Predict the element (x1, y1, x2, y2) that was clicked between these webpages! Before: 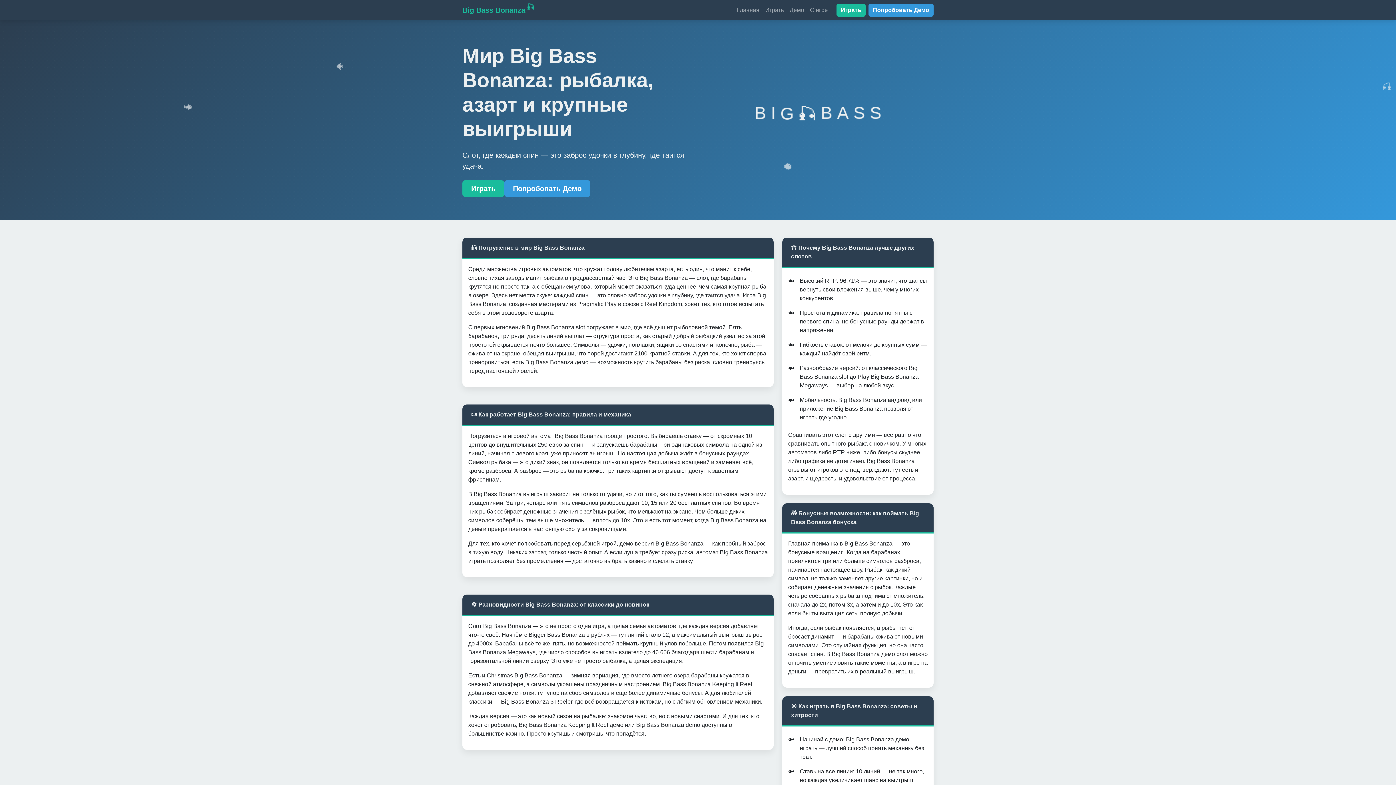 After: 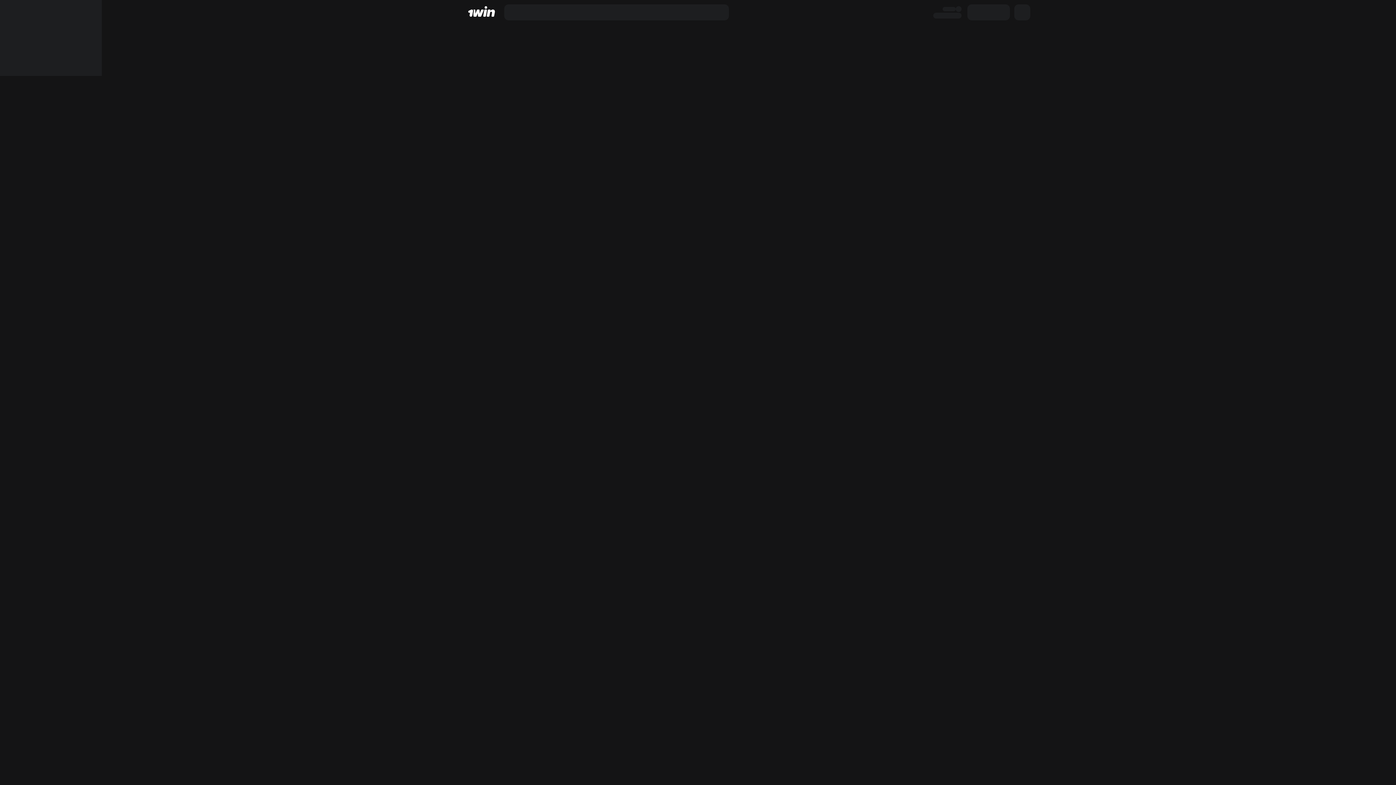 Action: label: Демо bbox: (786, 2, 807, 17)